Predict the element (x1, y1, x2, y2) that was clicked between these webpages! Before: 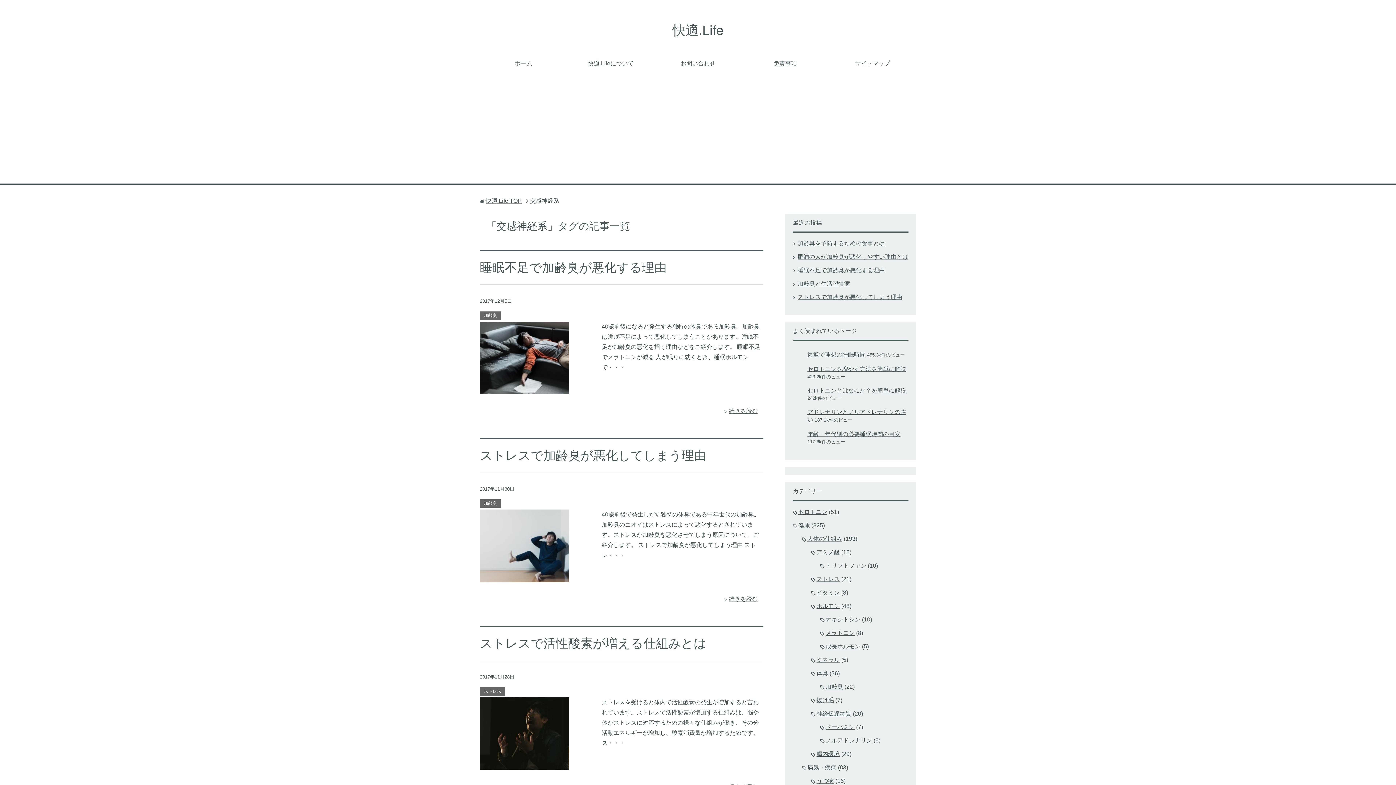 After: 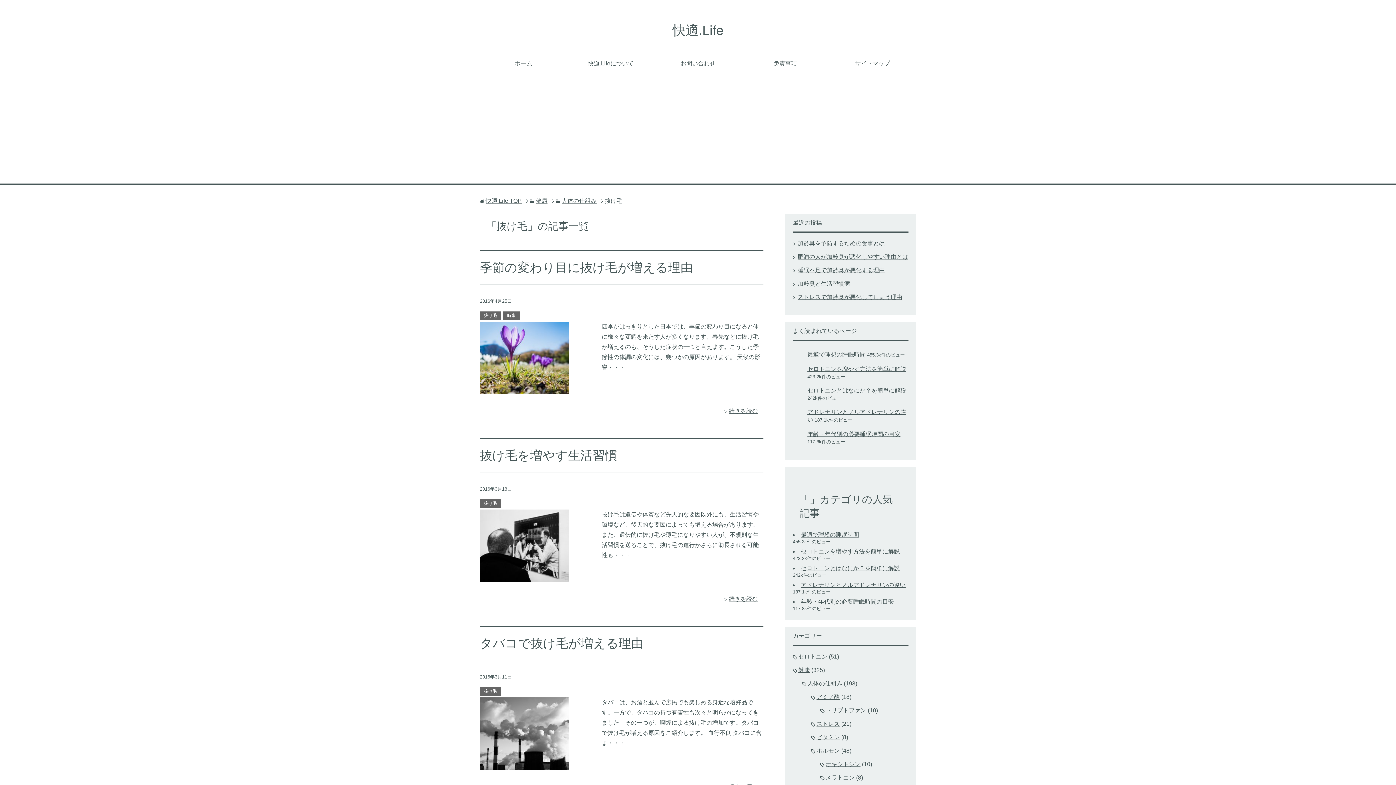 Action: bbox: (816, 697, 834, 703) label: 抜け毛